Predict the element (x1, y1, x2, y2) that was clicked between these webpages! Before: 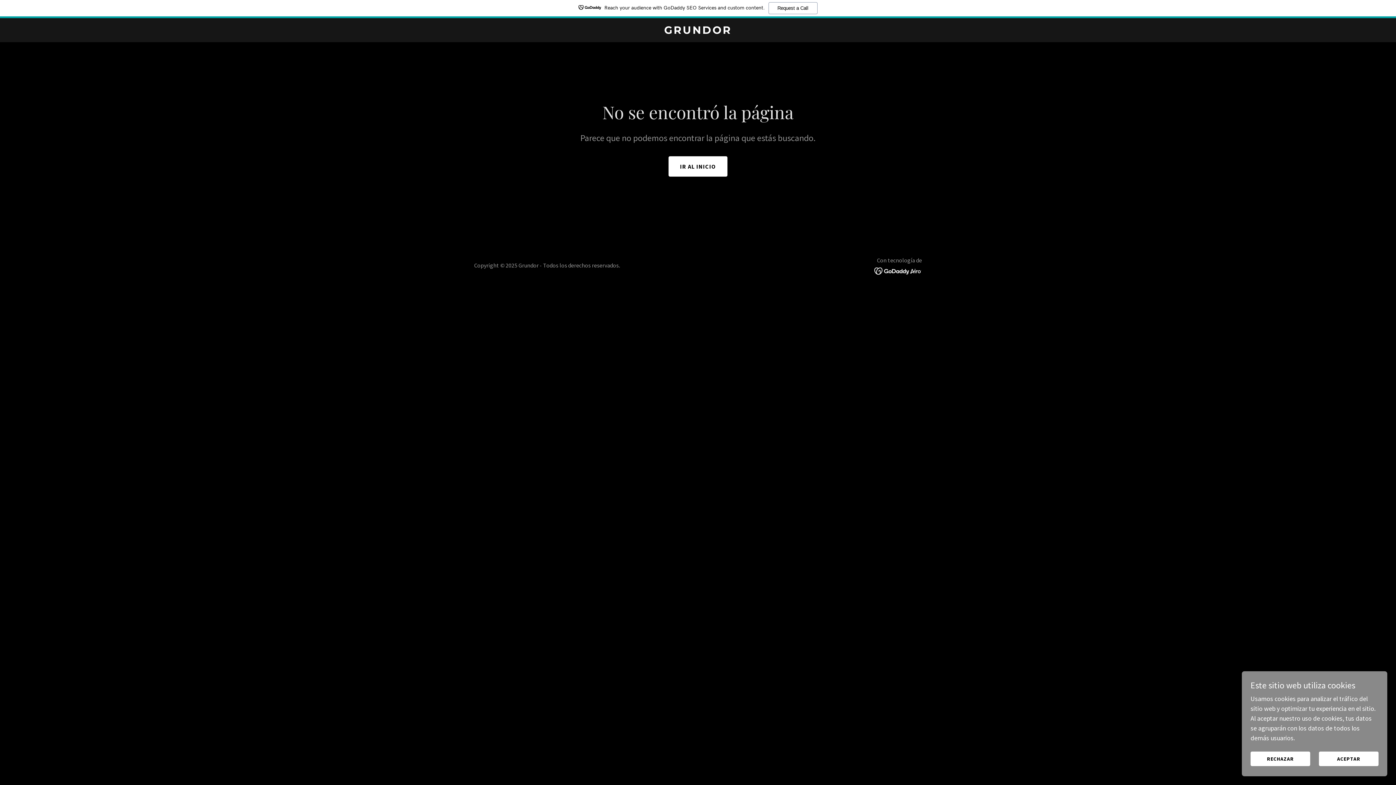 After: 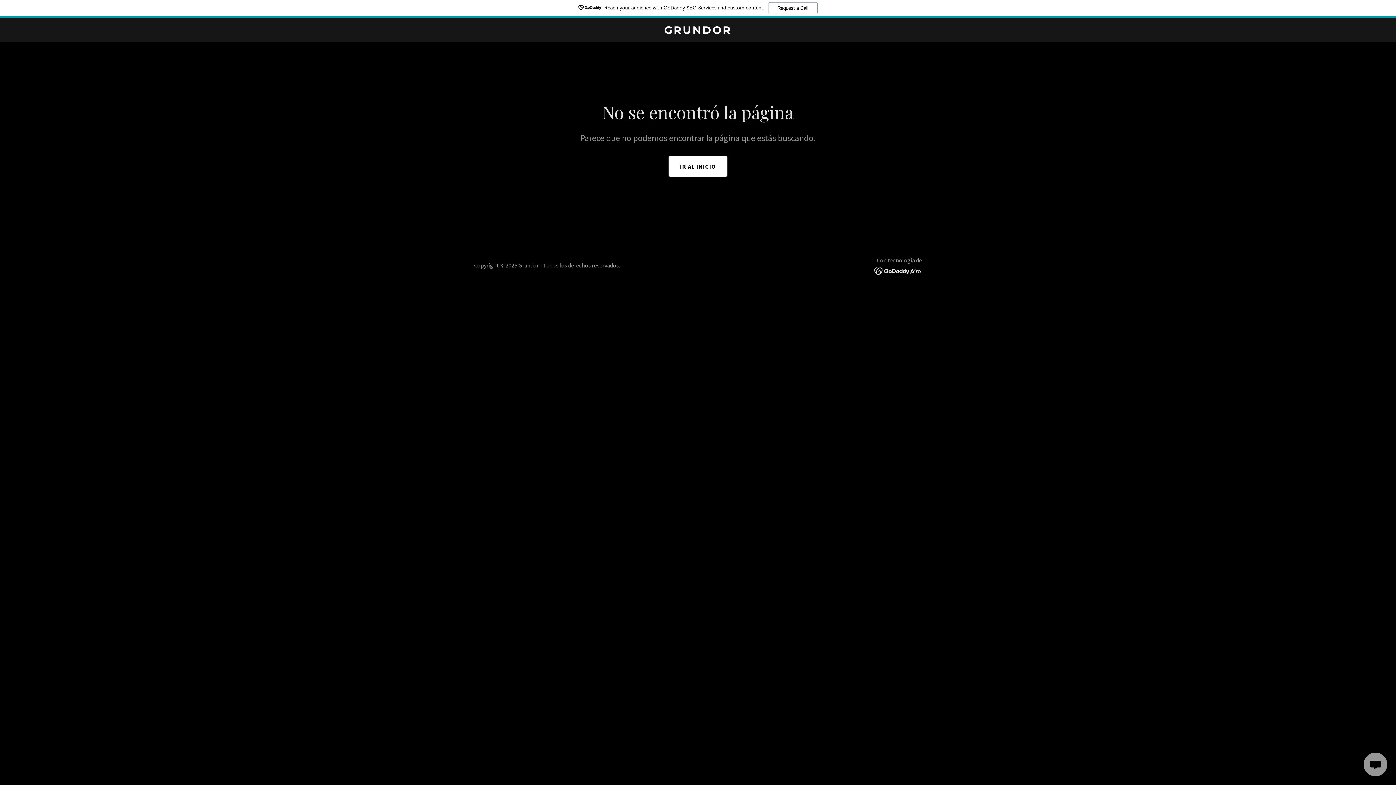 Action: label: ACEPTAR bbox: (1319, 752, 1378, 766)